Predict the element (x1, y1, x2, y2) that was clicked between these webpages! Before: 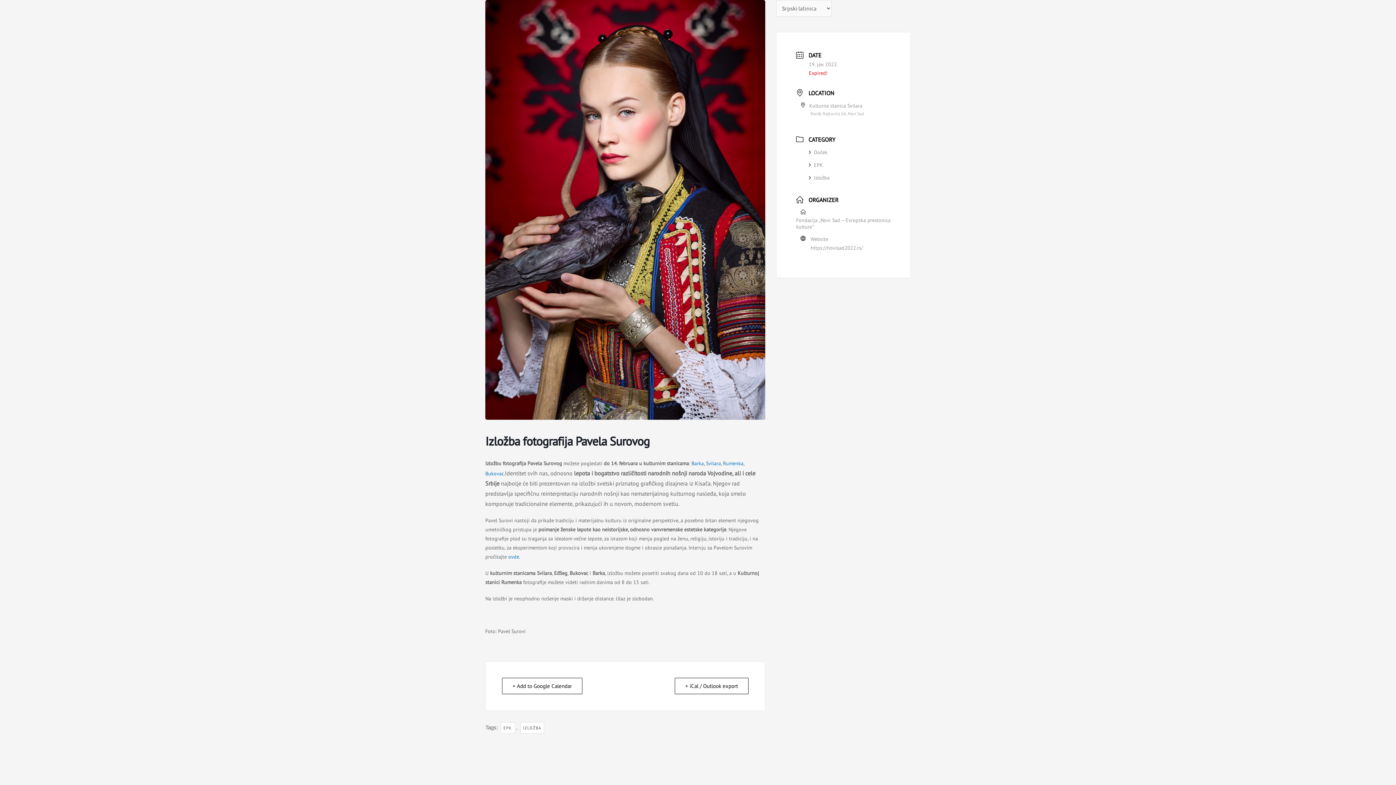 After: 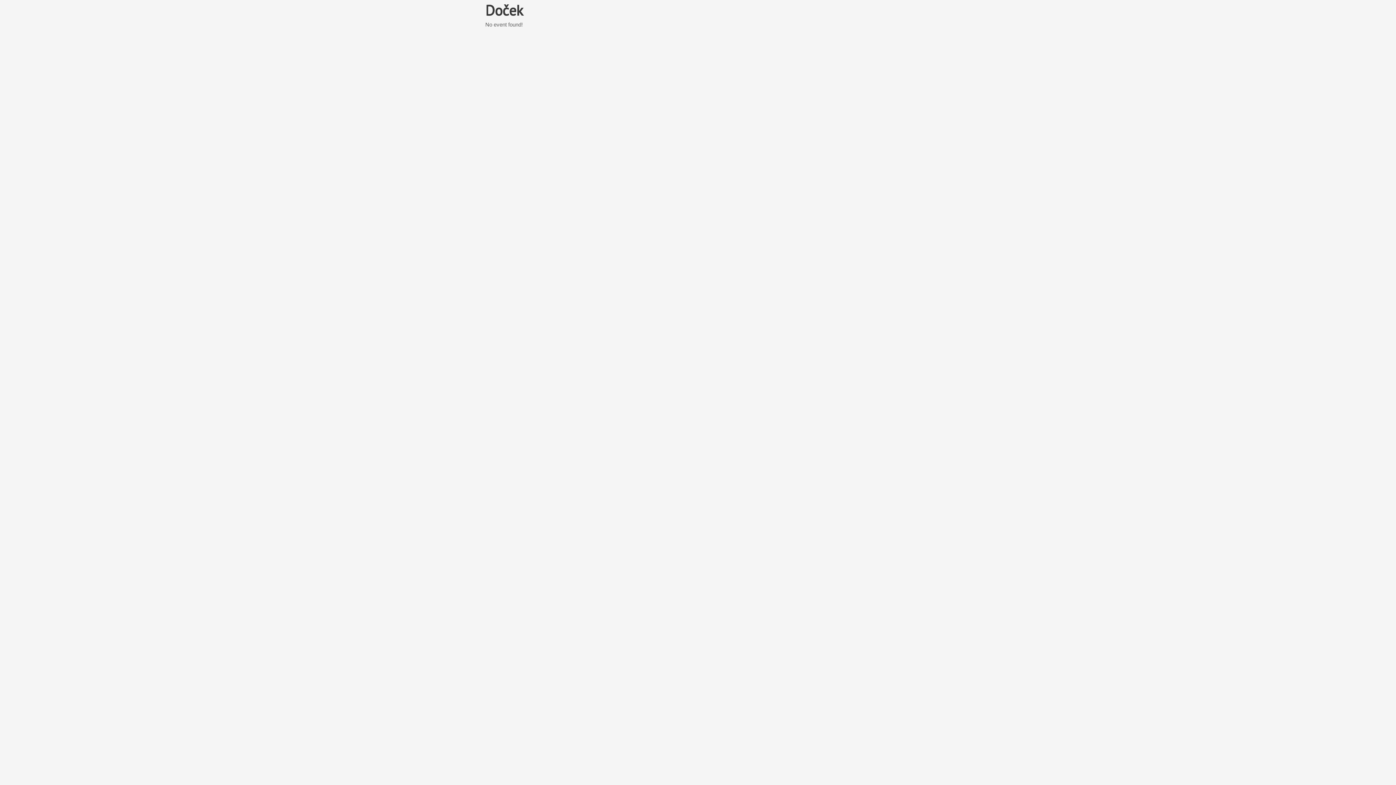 Action: bbox: (809, 149, 827, 155) label: Doček